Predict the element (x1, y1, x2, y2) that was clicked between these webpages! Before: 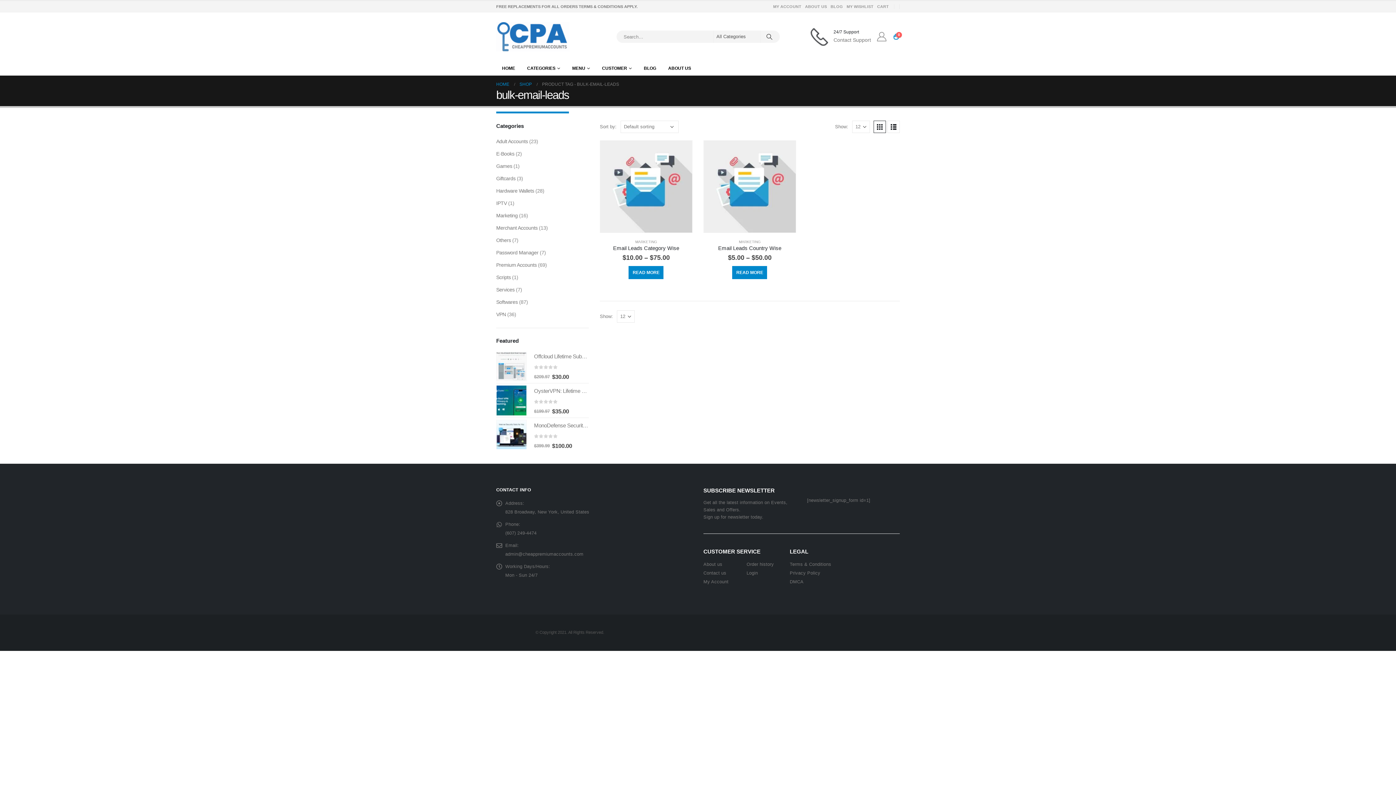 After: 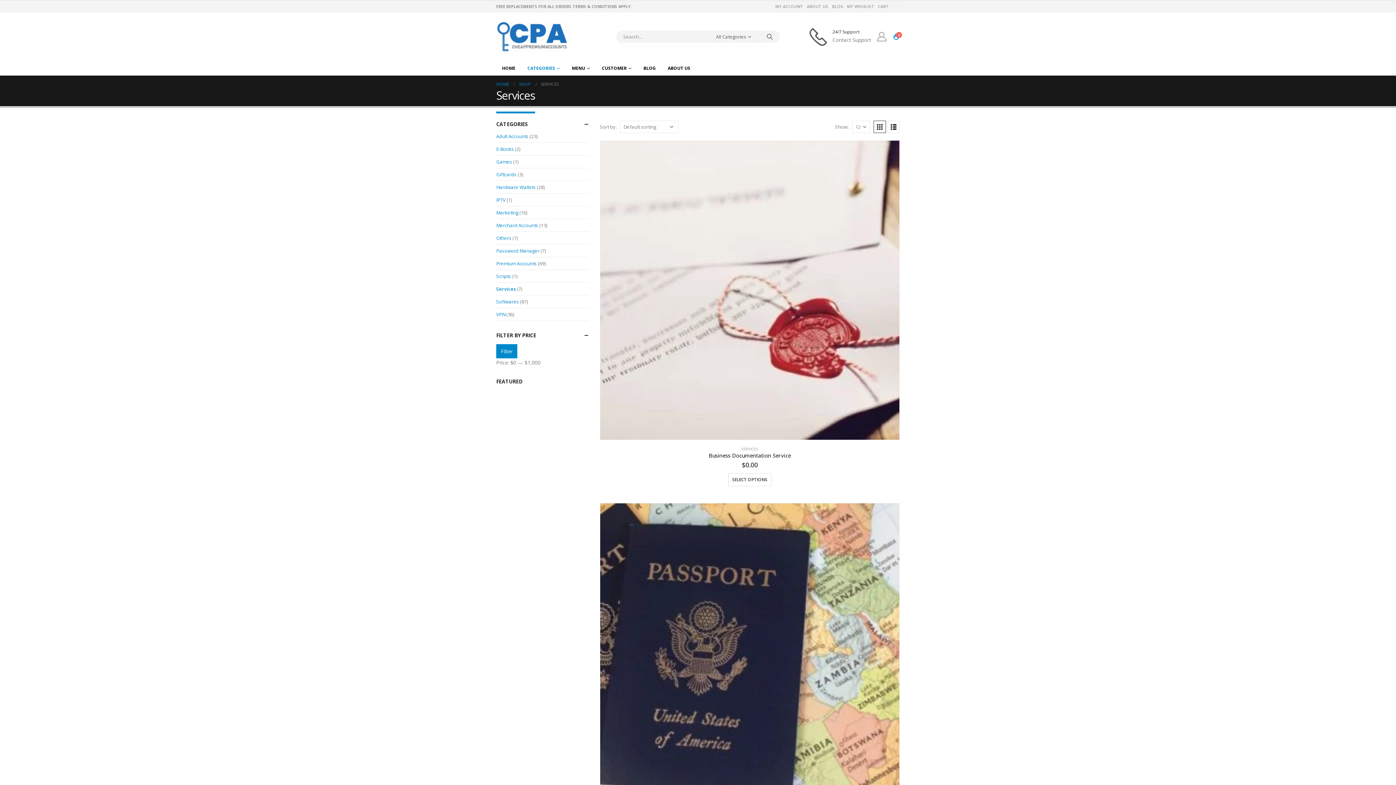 Action: label: Link 41 bbox: (496, 283, 514, 296)